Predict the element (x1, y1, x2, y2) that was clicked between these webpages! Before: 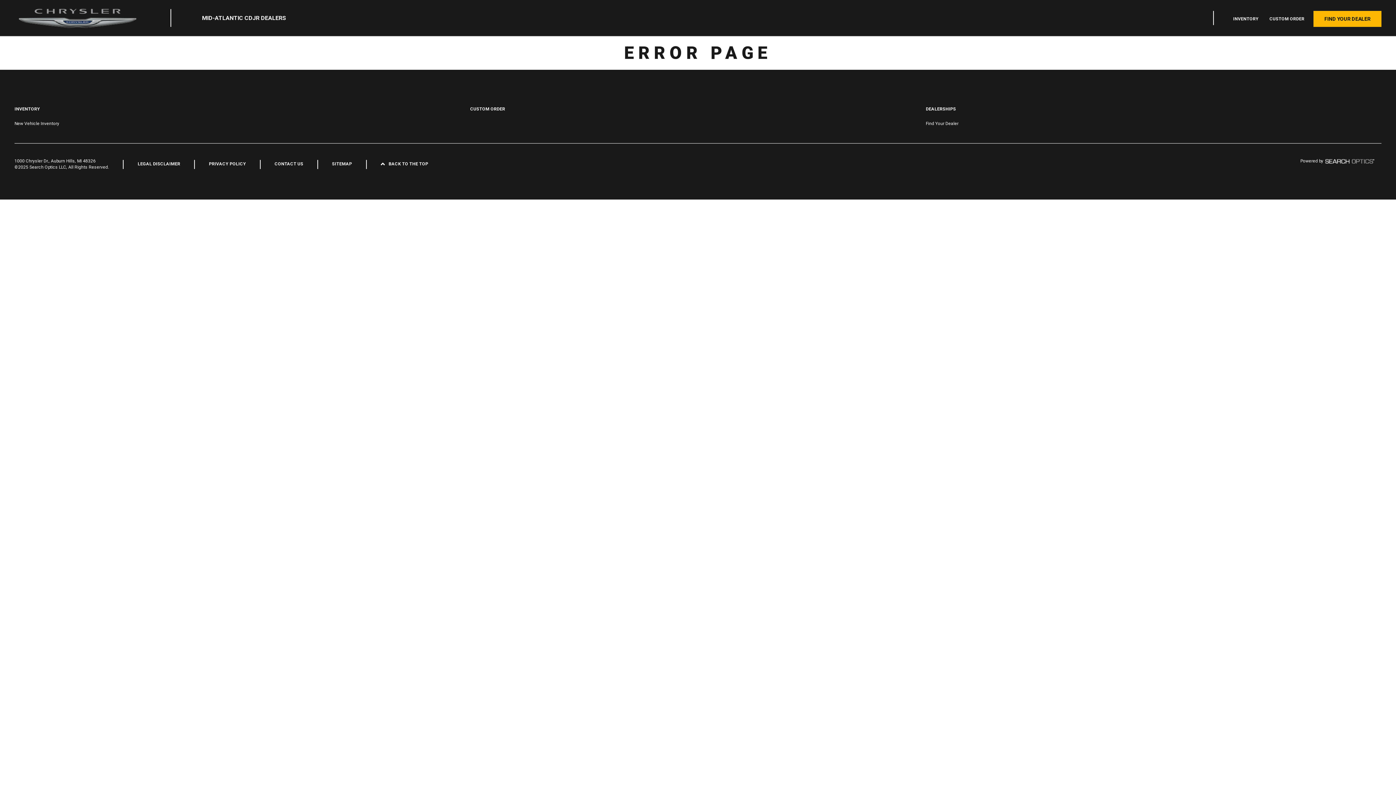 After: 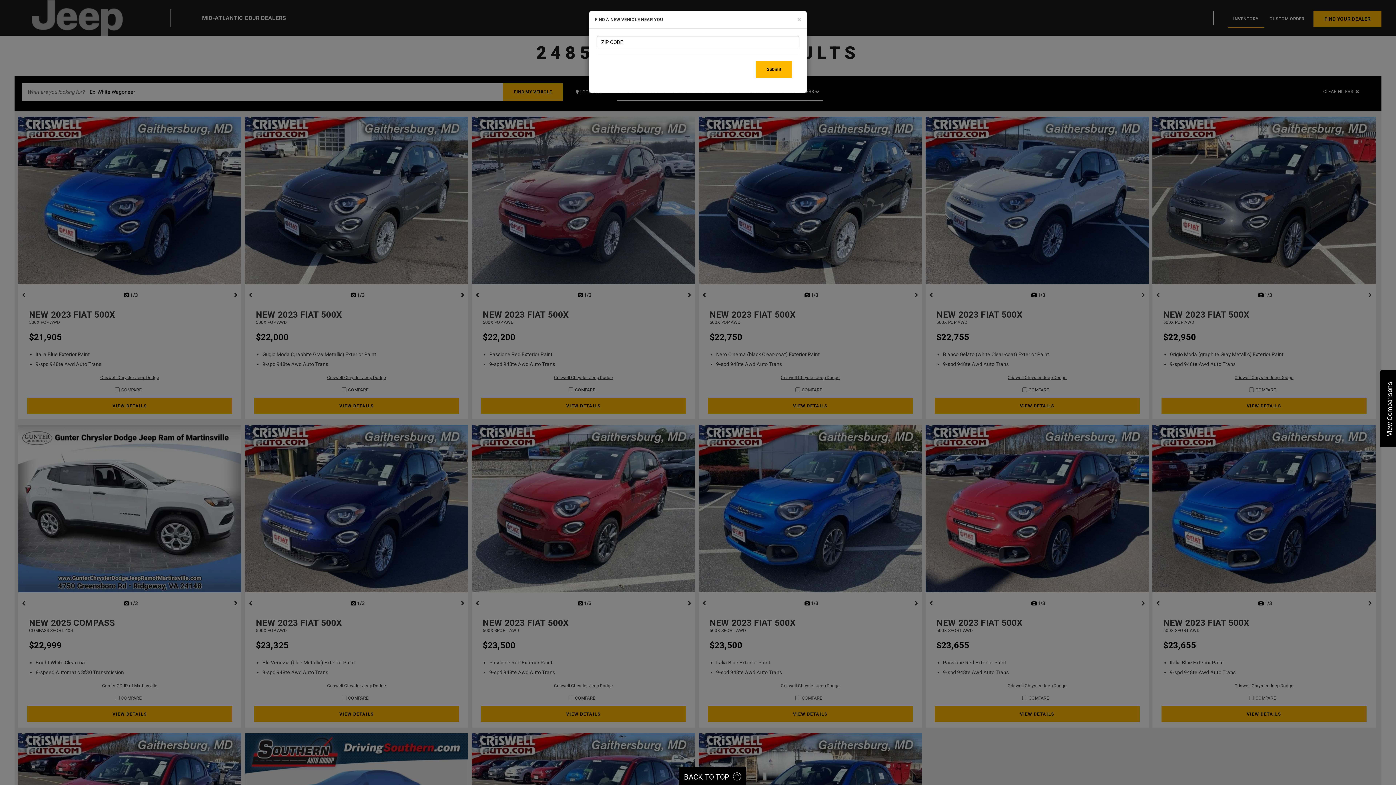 Action: bbox: (1228, 10, 1264, 26) label: INVENTORY